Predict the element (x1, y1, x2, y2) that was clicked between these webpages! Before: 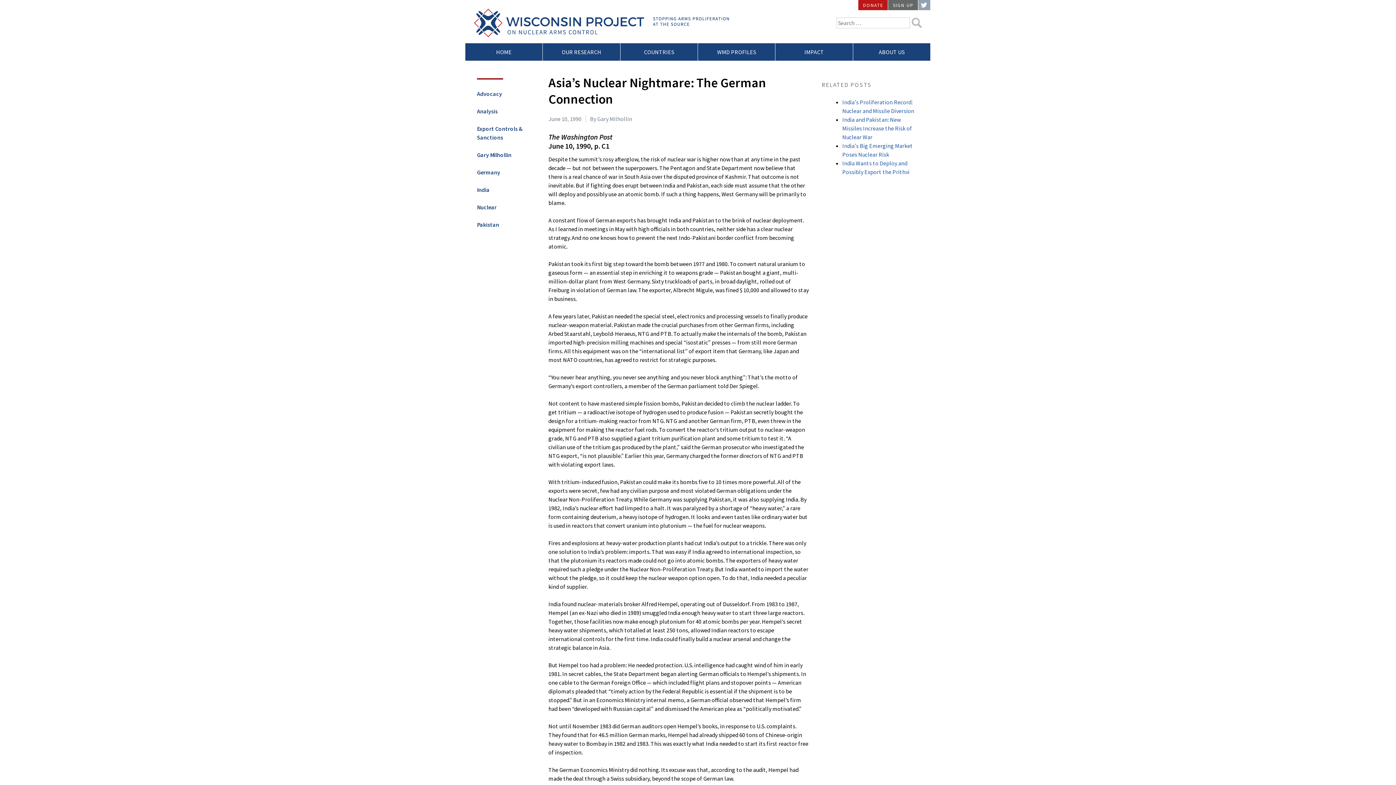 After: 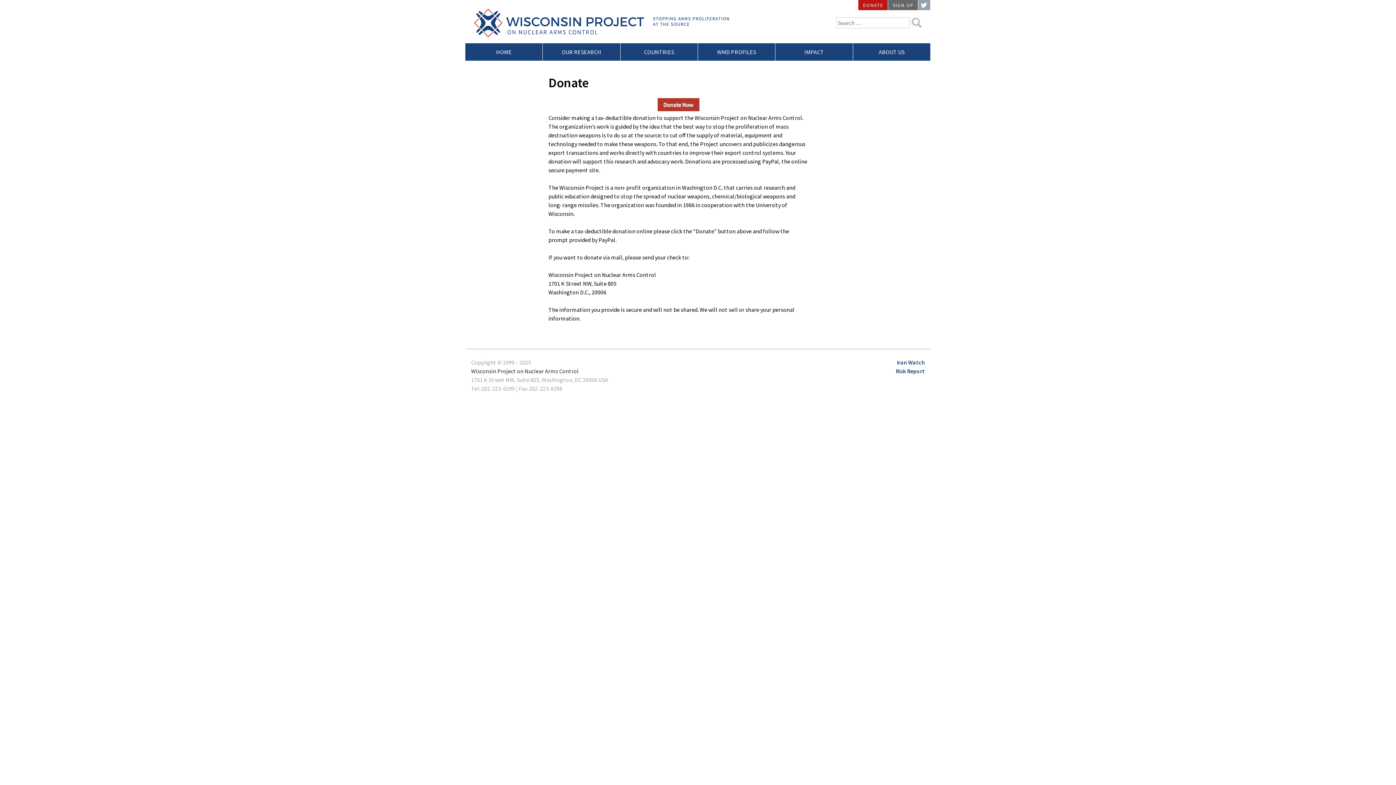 Action: bbox: (858, 0, 888, 10) label: DONATE